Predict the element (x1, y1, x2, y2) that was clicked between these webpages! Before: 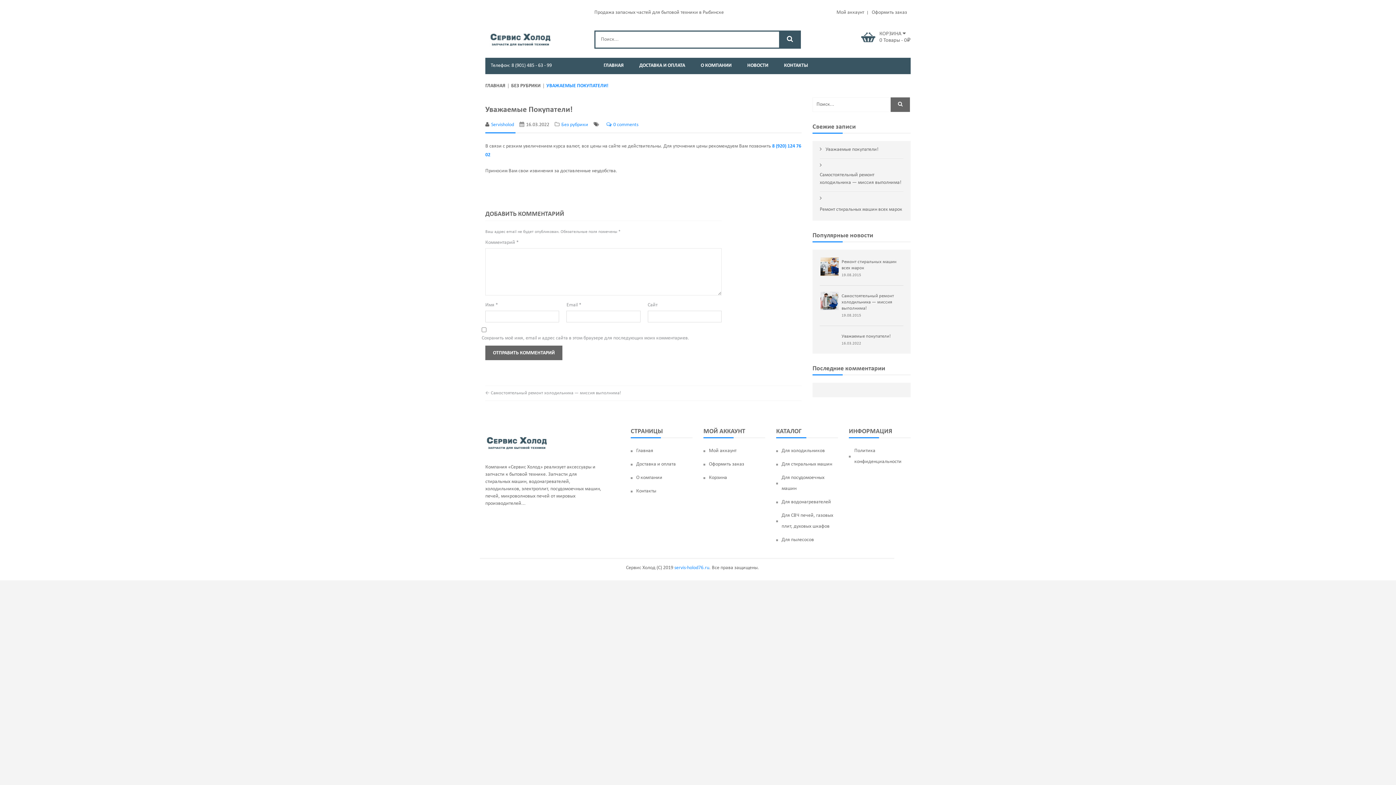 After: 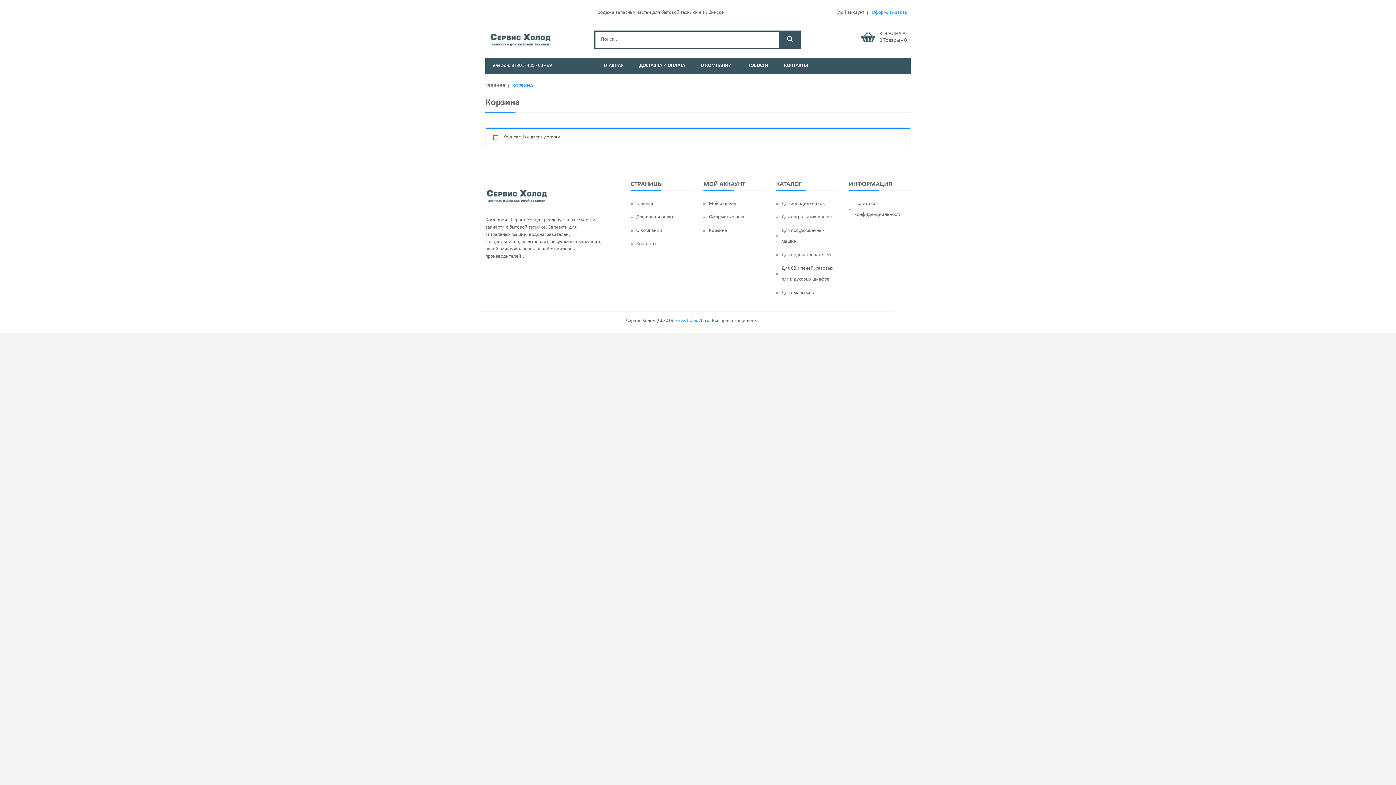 Action: label: Корзина bbox: (703, 472, 727, 483)